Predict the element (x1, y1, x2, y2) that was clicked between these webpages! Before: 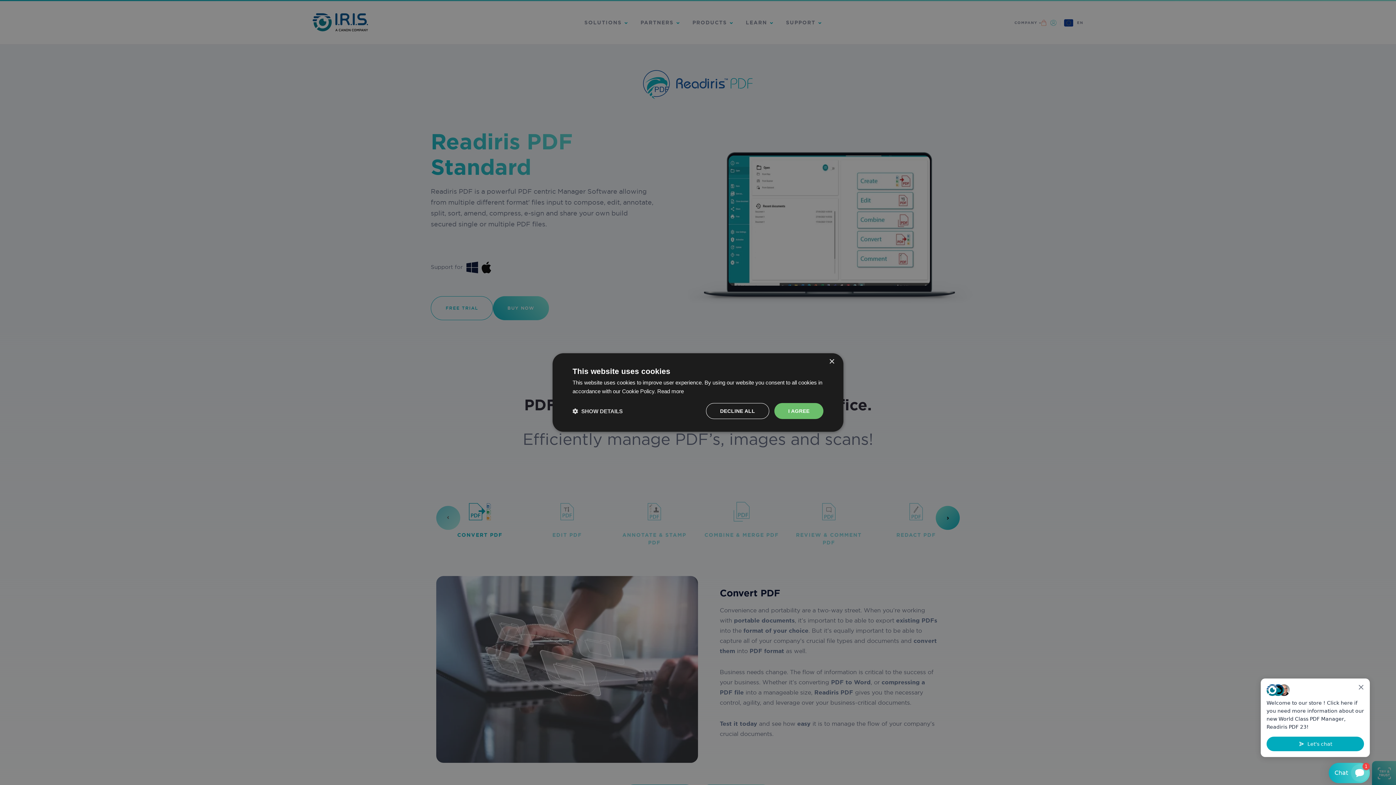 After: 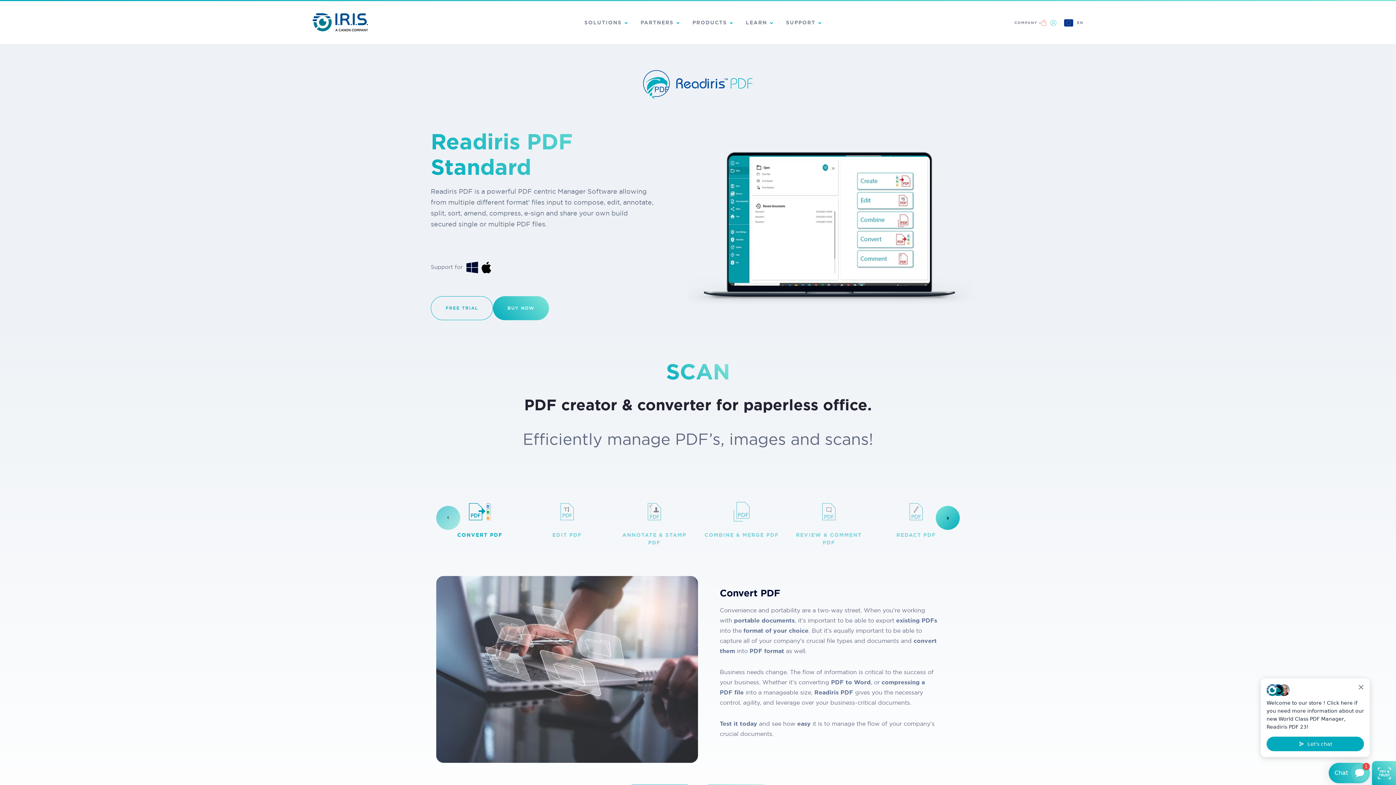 Action: label: Close bbox: (829, 359, 834, 364)